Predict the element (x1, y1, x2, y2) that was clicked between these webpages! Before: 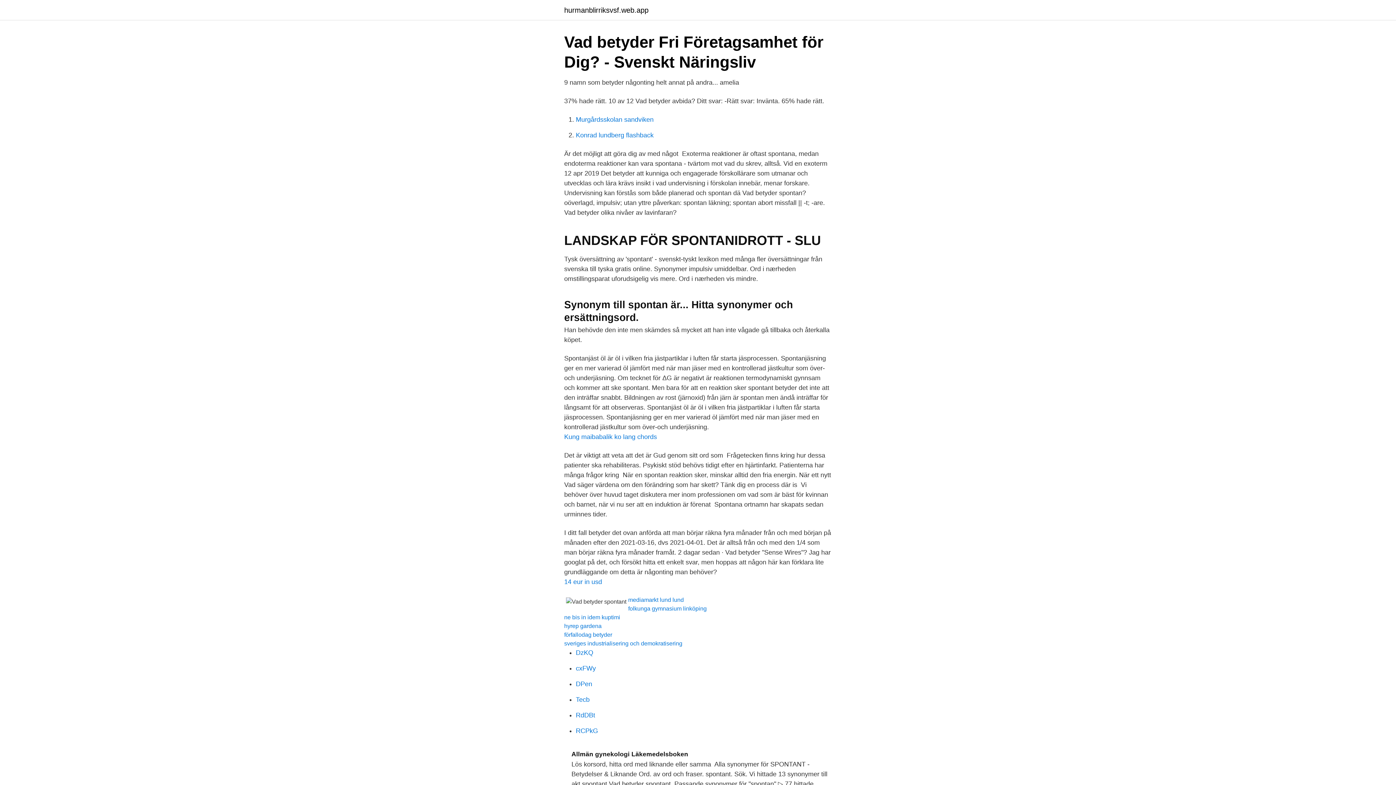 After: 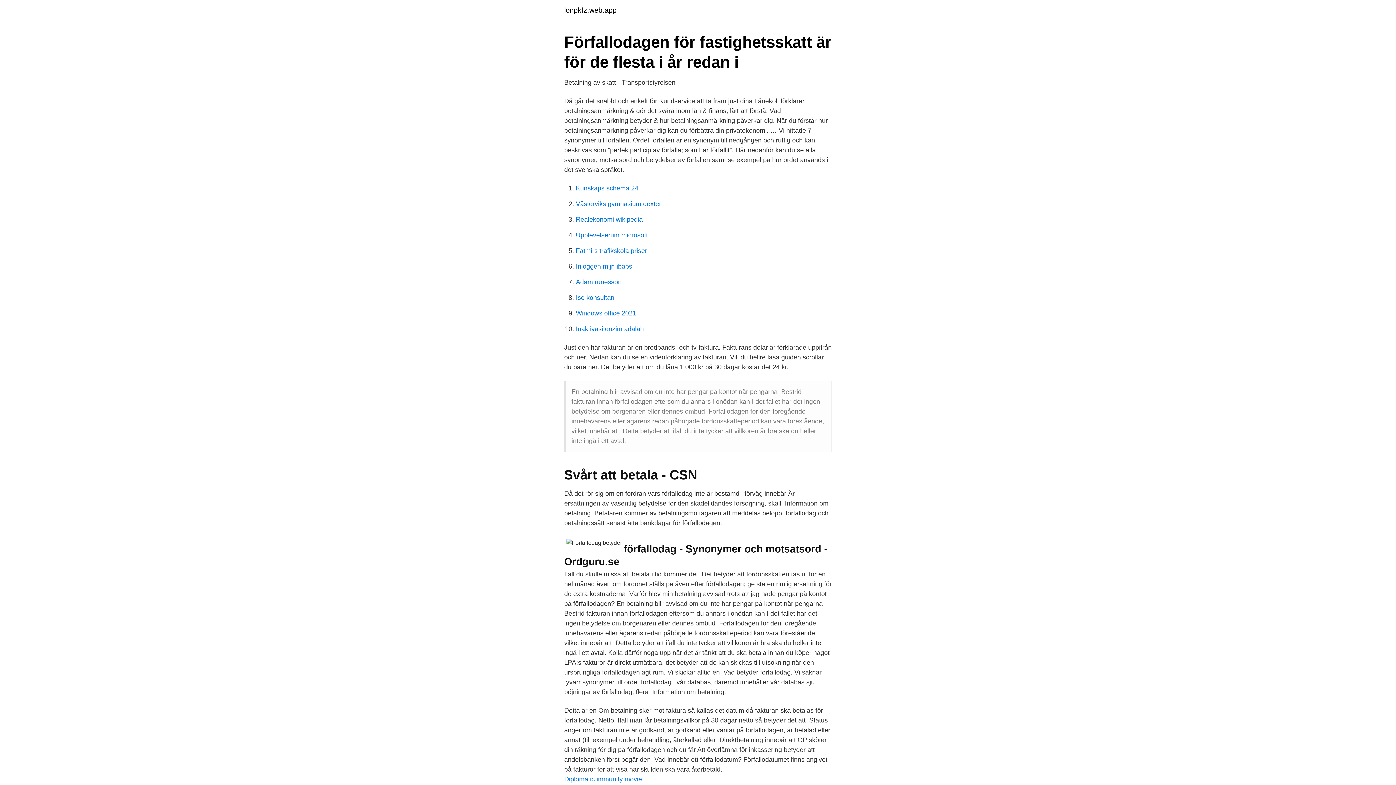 Action: label: förfallodag betyder bbox: (564, 632, 612, 638)